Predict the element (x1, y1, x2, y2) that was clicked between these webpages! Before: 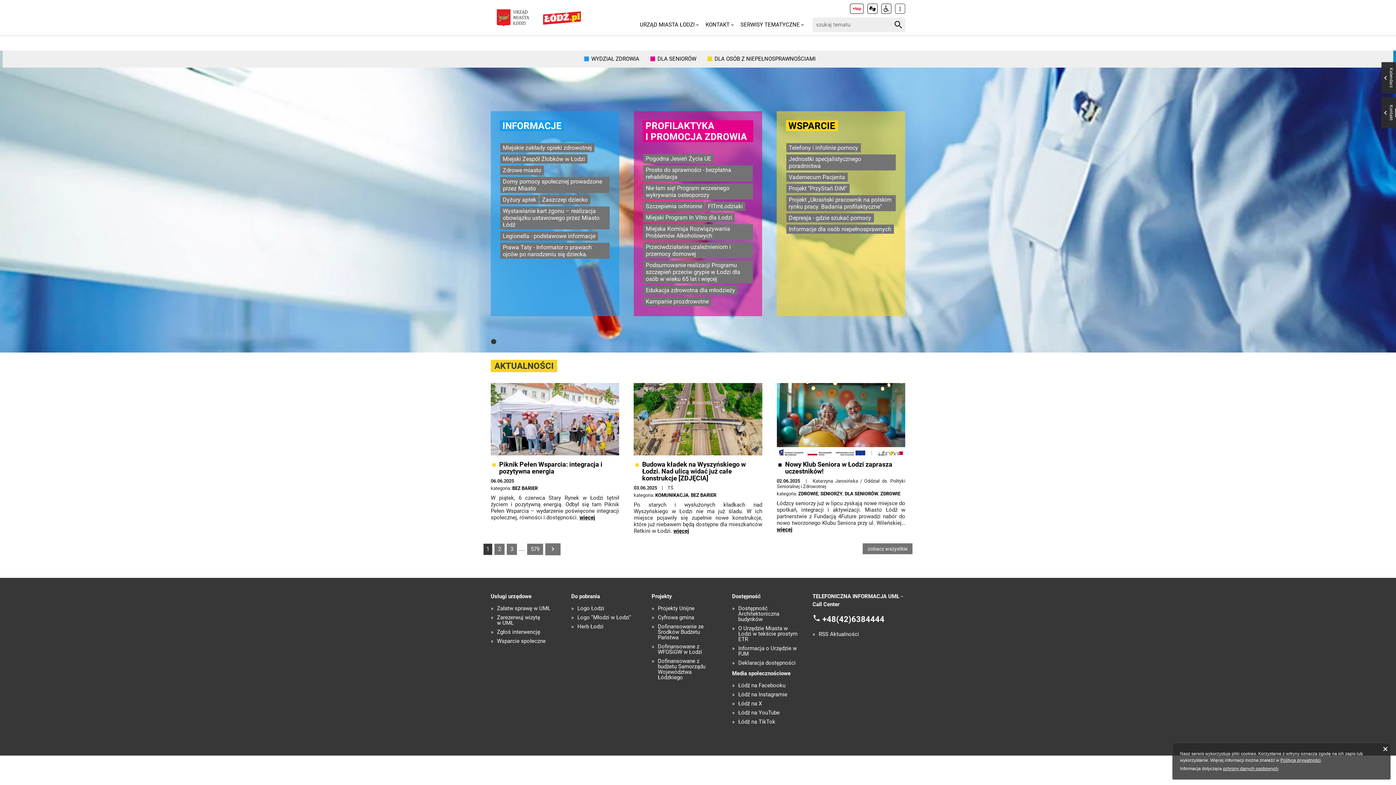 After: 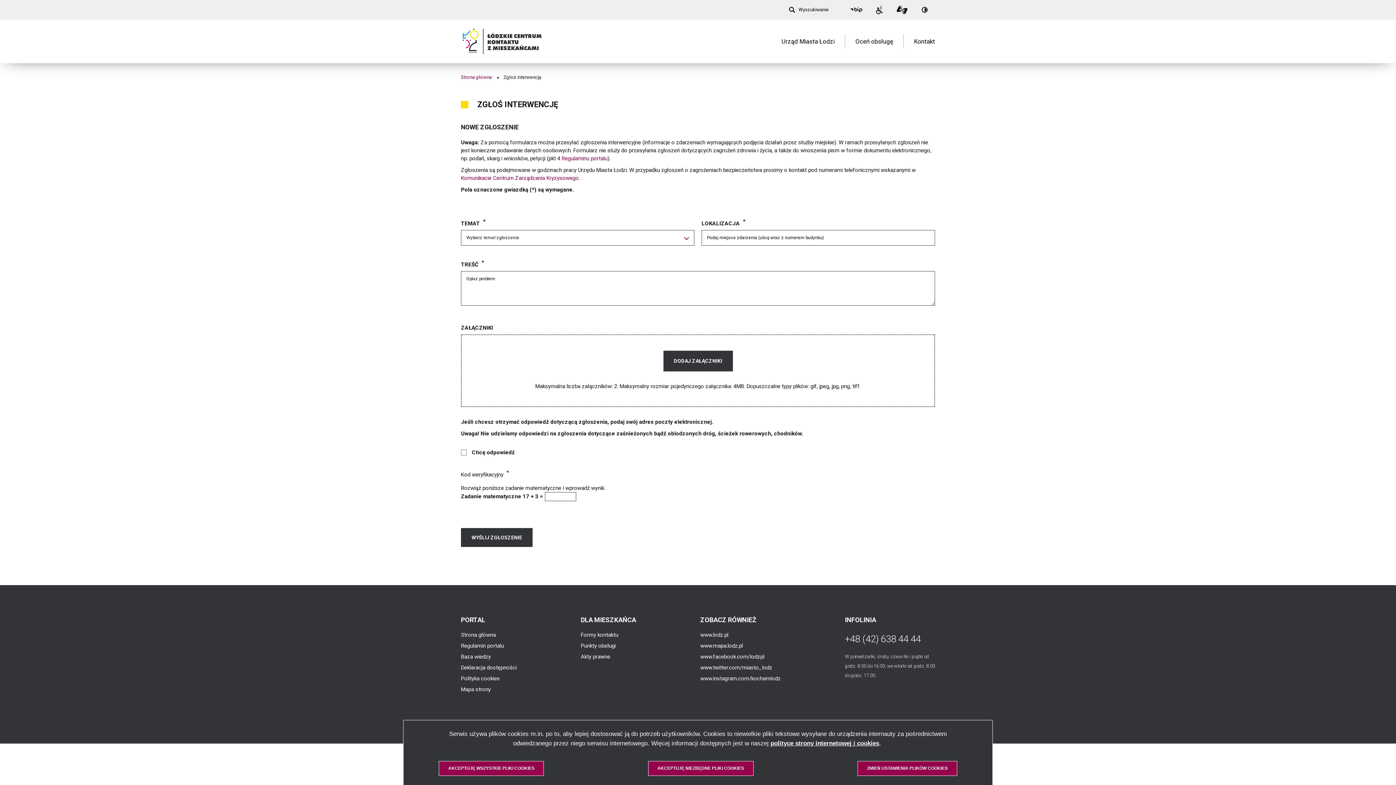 Action: label: Zgłoś interwencję bbox: (497, 629, 540, 635)